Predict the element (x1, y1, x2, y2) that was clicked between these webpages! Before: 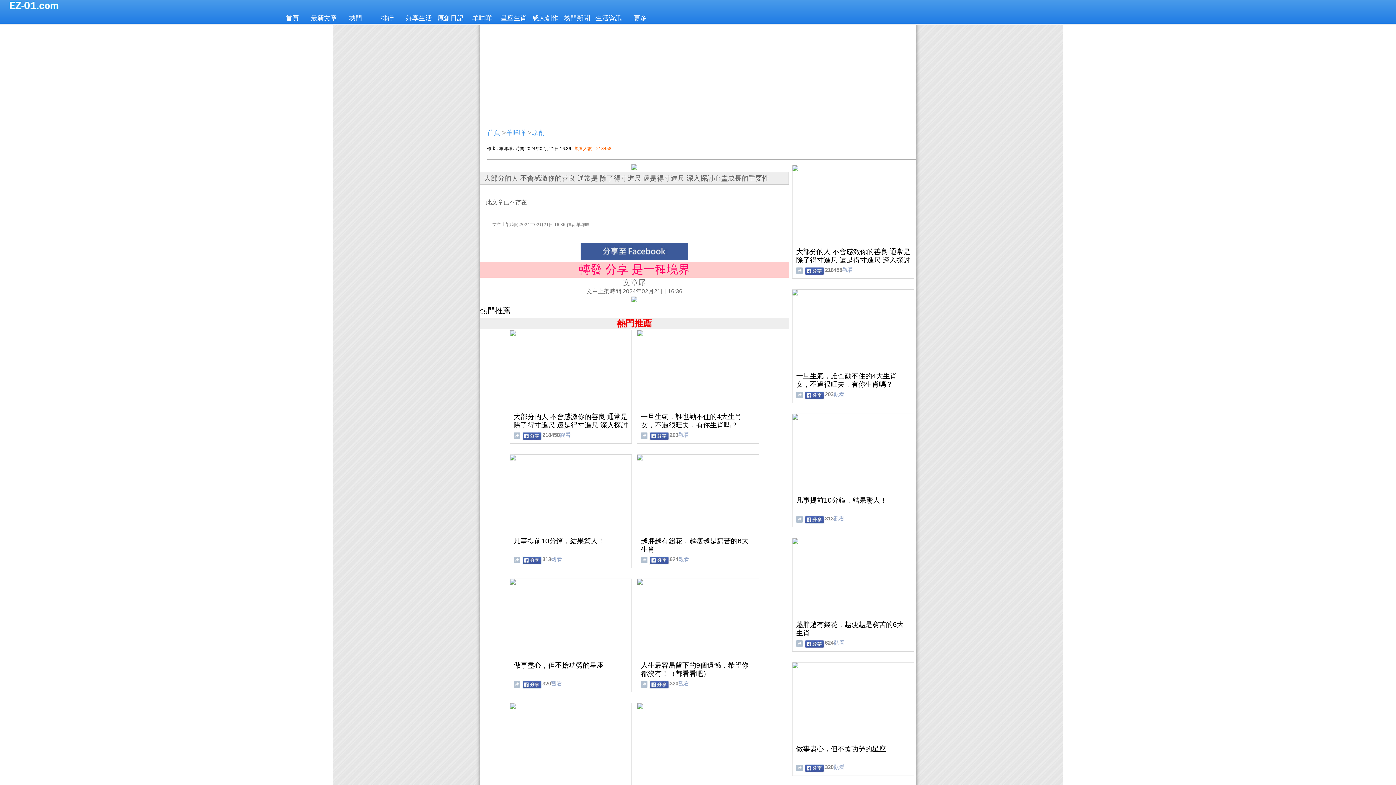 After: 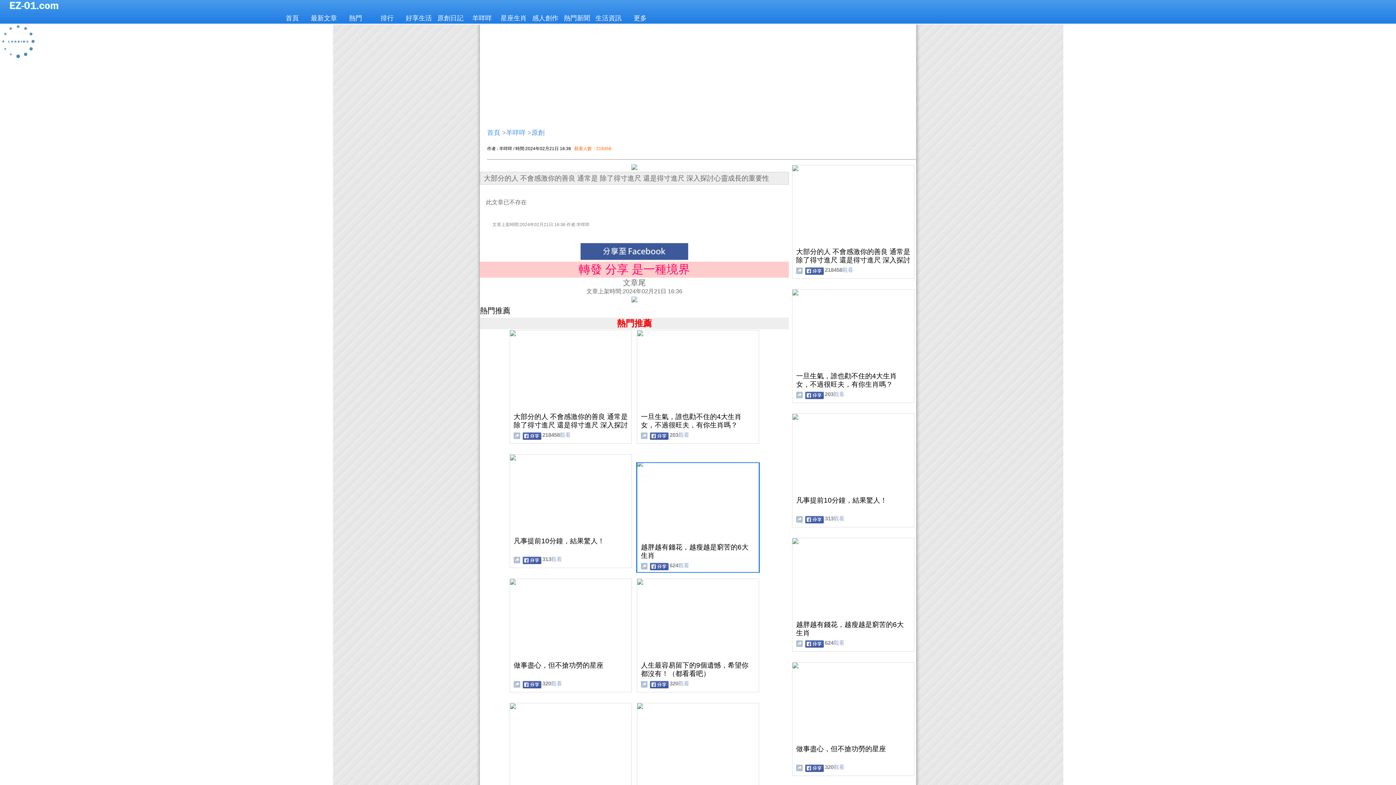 Action: bbox: (649, 556, 669, 566)